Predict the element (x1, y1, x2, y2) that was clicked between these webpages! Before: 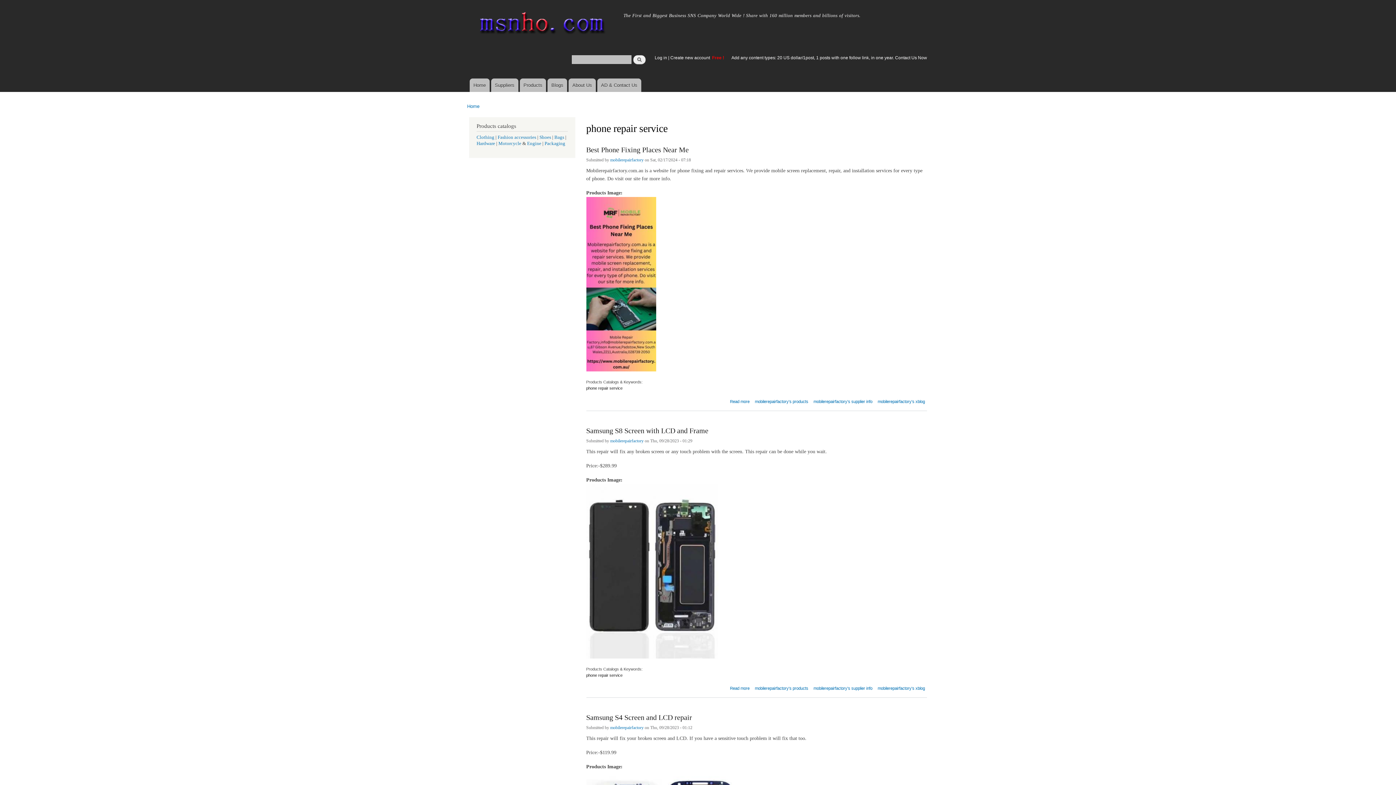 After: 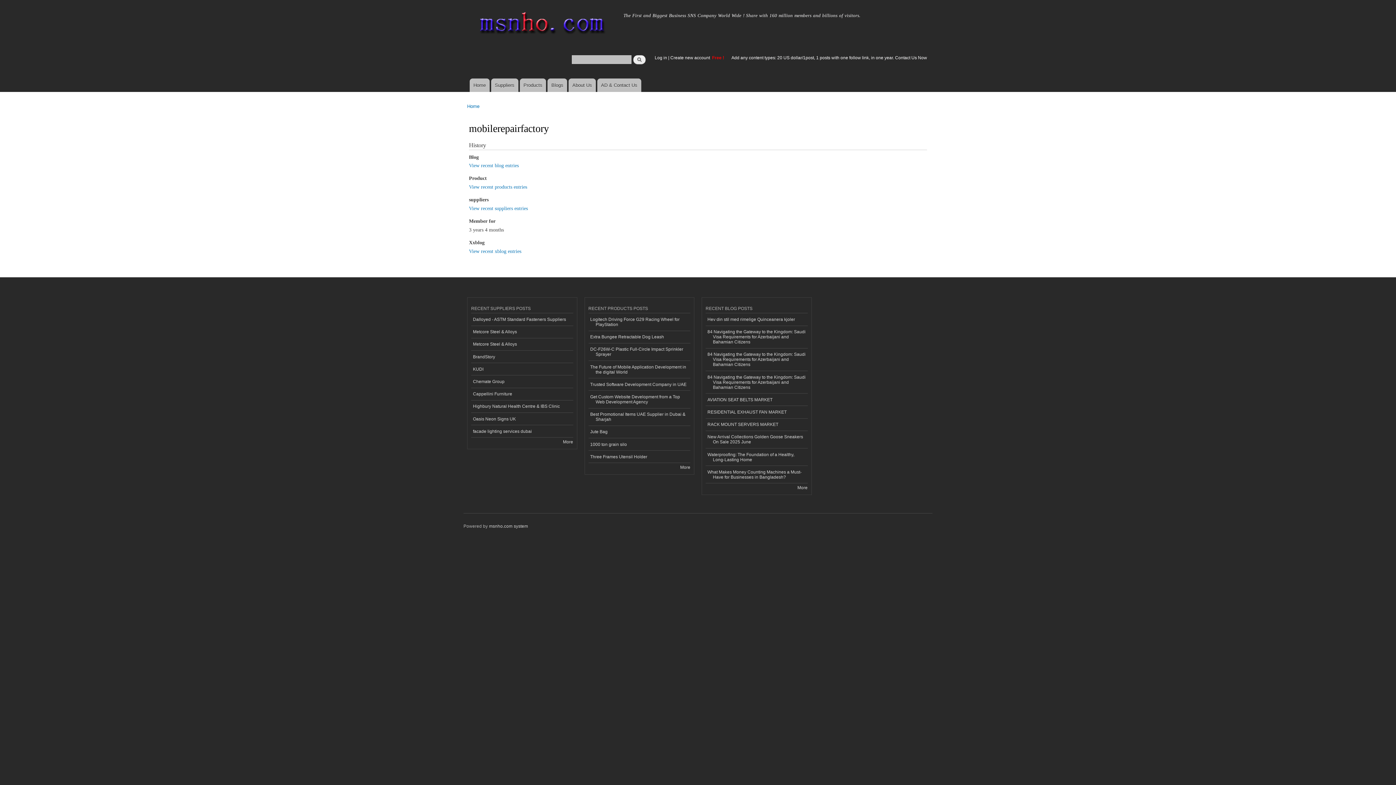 Action: bbox: (610, 153, 643, 168) label: mobilerepairfactory